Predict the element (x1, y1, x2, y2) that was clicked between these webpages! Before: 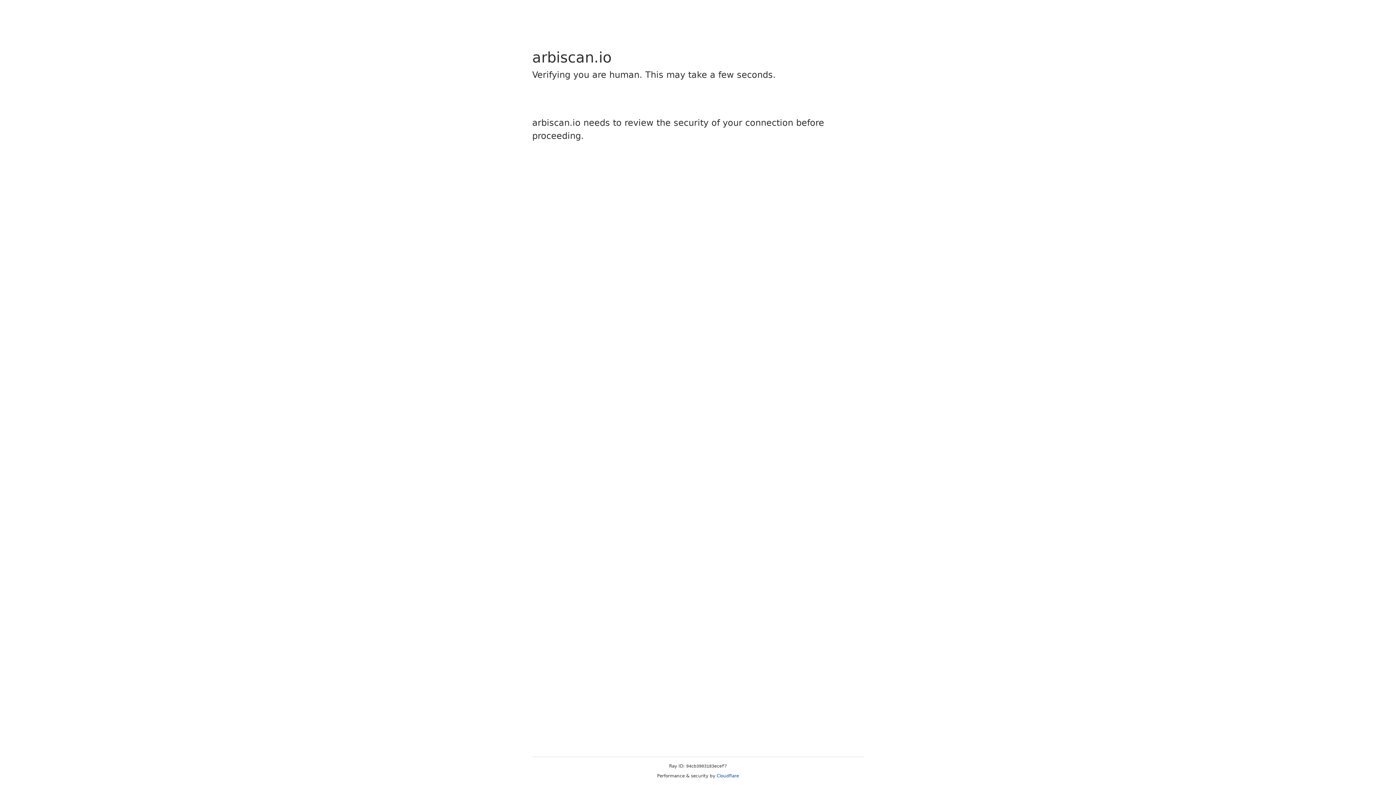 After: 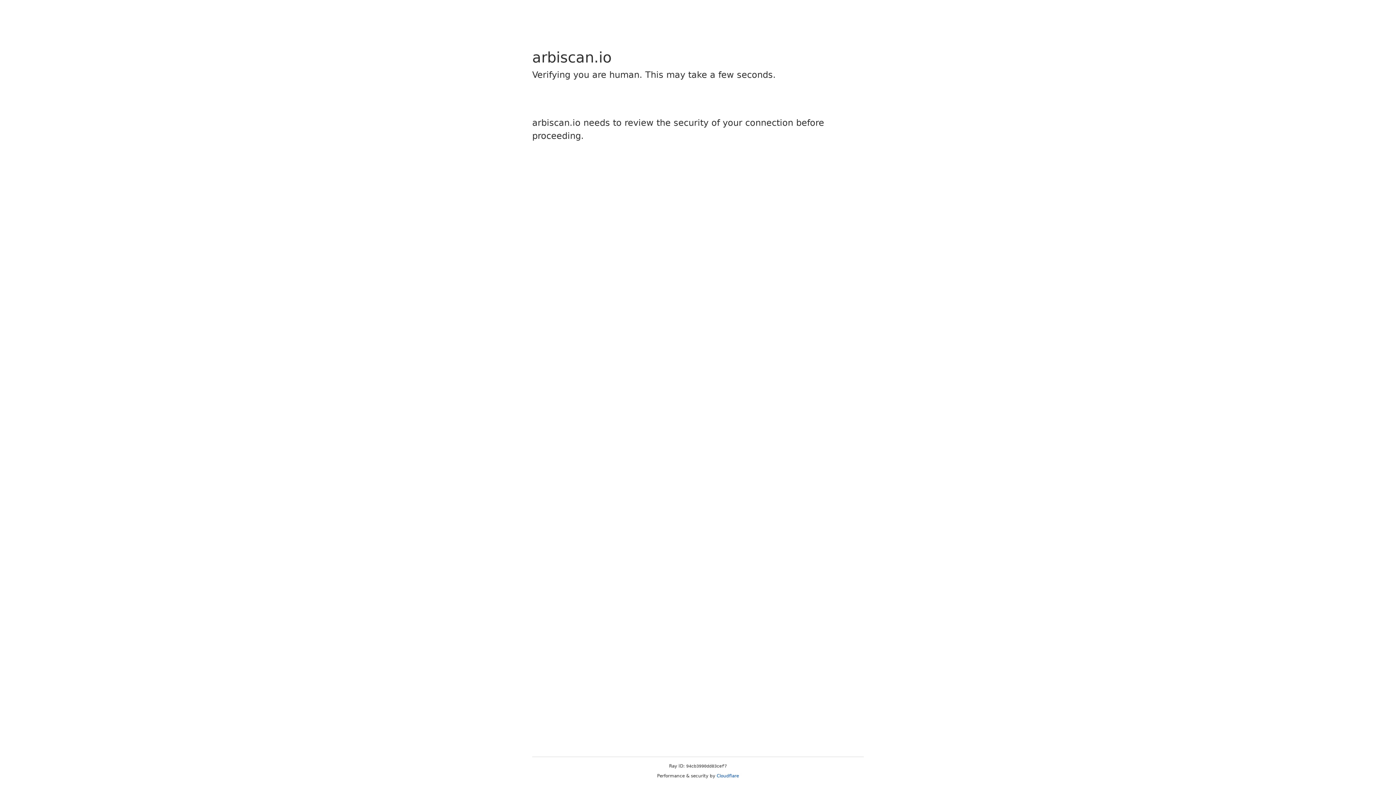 Action: bbox: (716, 773, 739, 778) label: Cloudflare